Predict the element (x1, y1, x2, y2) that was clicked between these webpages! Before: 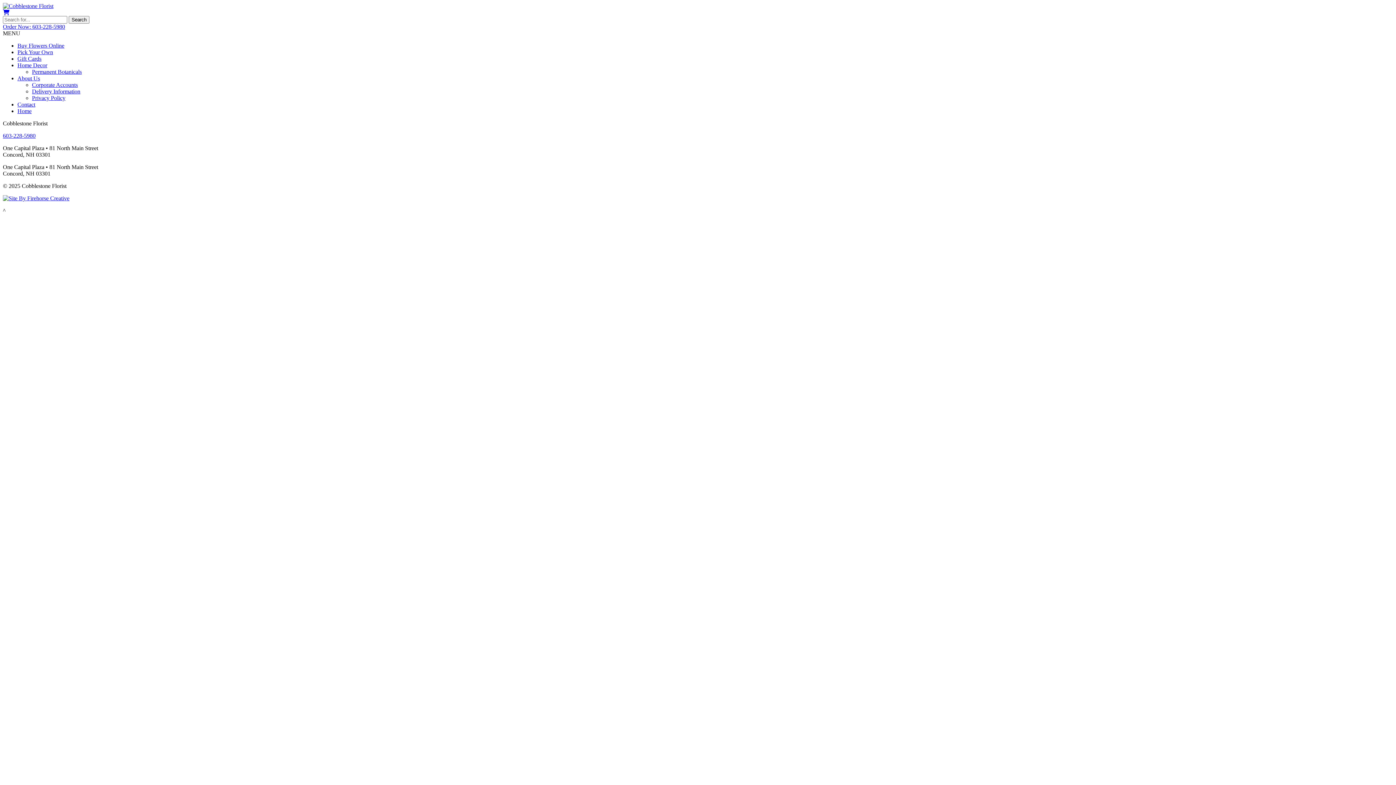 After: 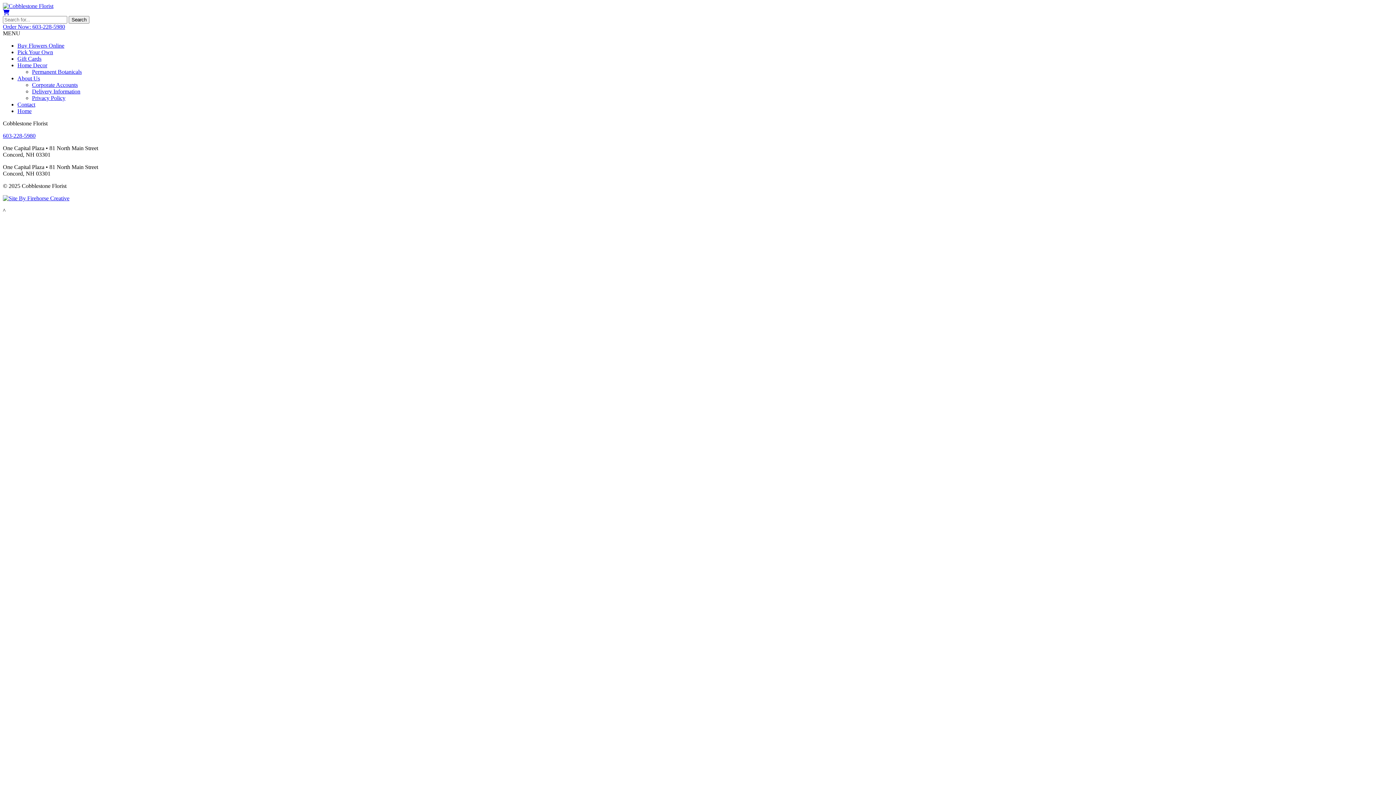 Action: label: Order Now: 603-228-5980 bbox: (2, 23, 65, 29)